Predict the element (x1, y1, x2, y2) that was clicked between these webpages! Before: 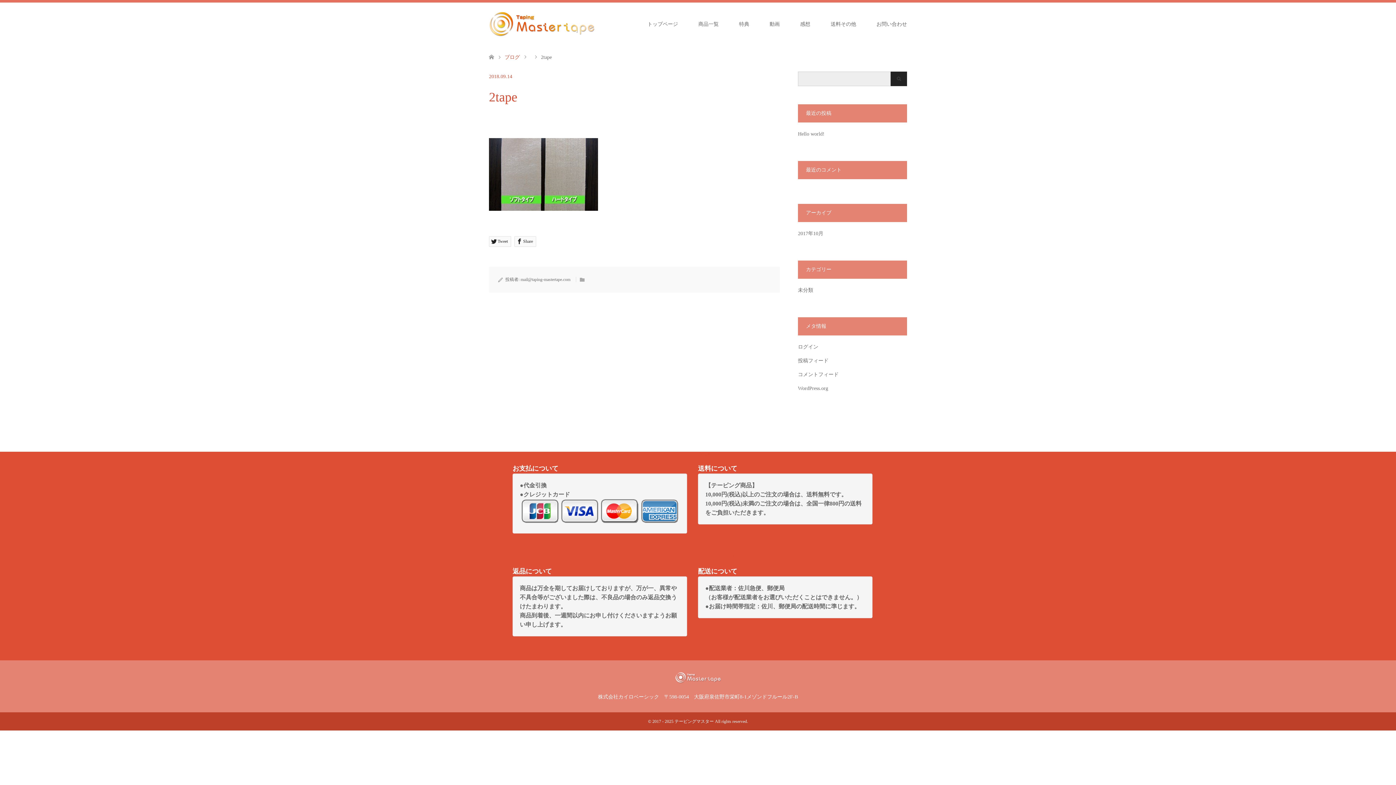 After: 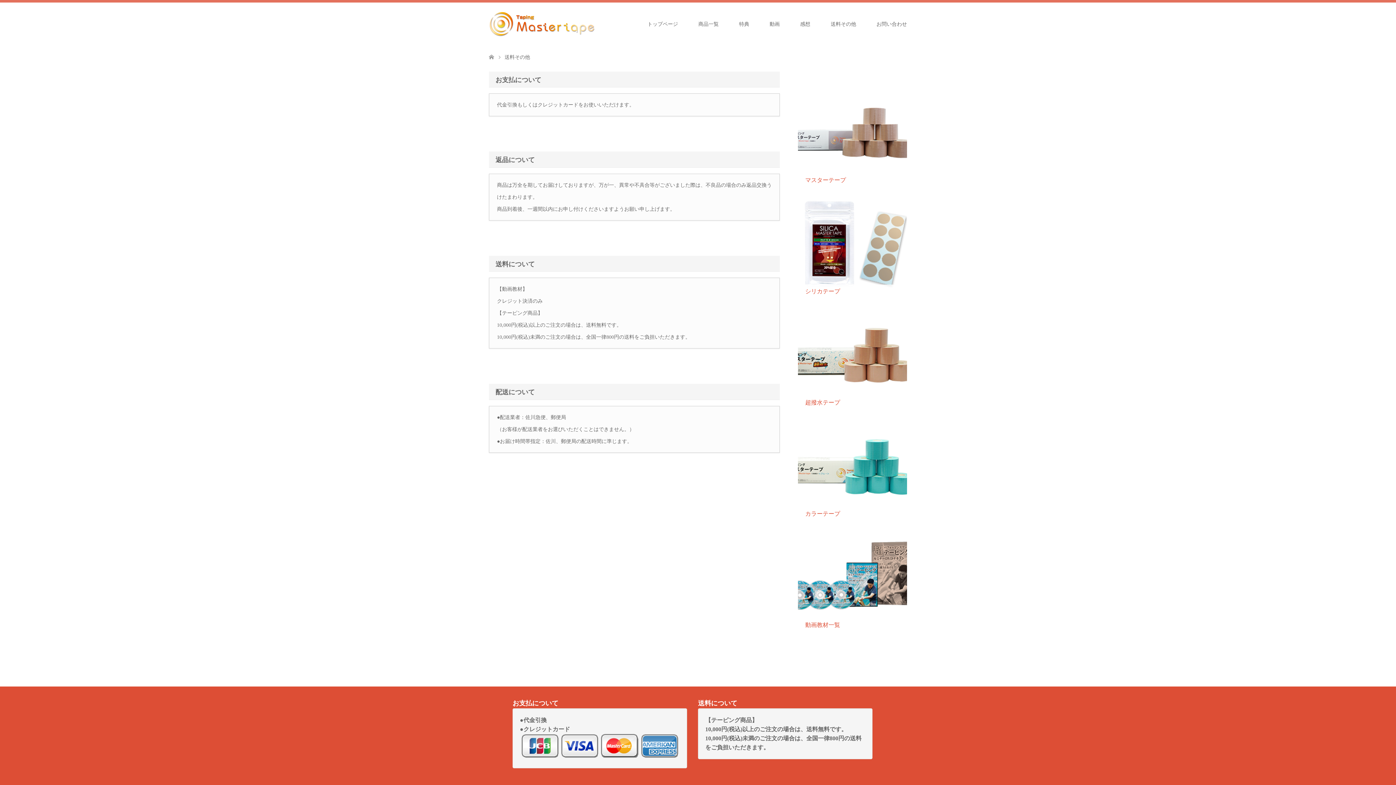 Action: label: 送料その他 bbox: (820, 2, 866, 46)